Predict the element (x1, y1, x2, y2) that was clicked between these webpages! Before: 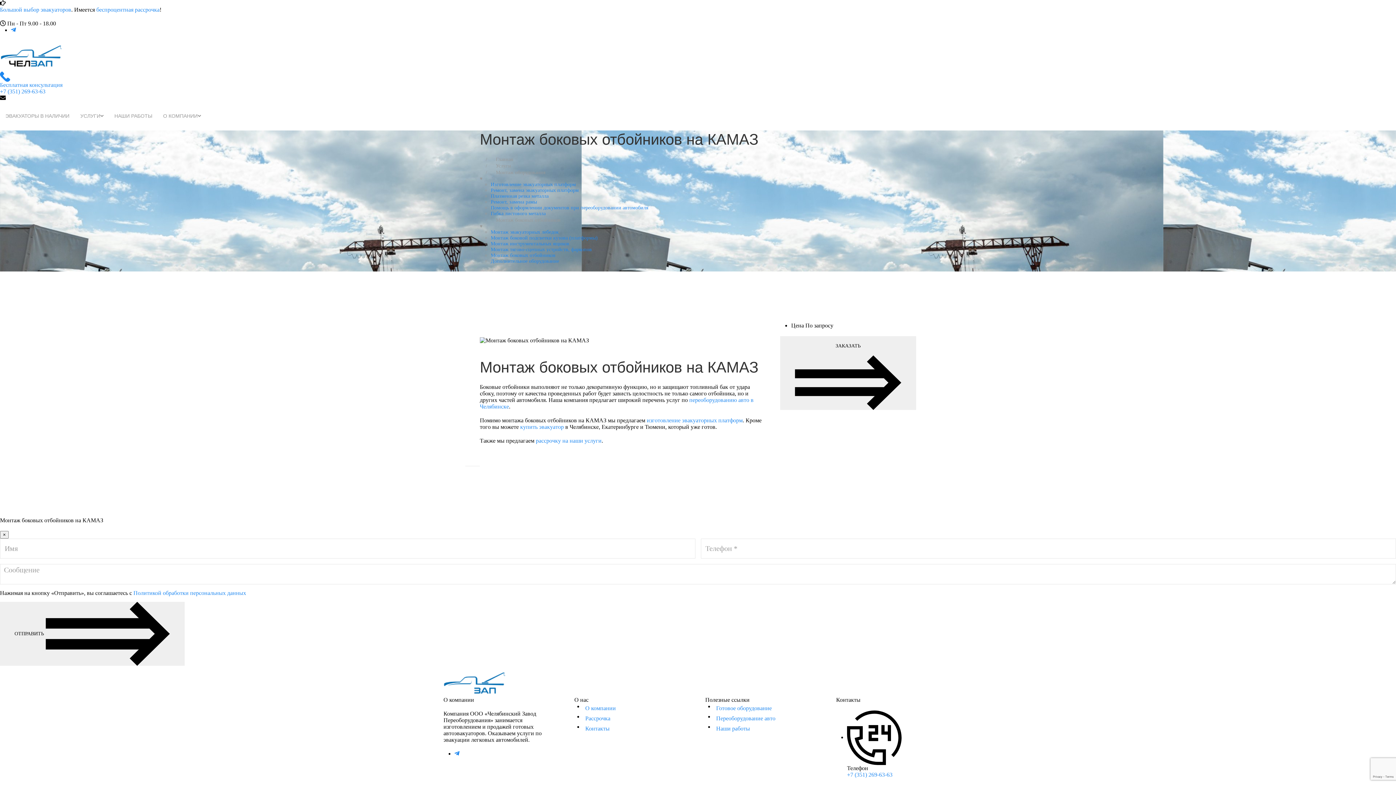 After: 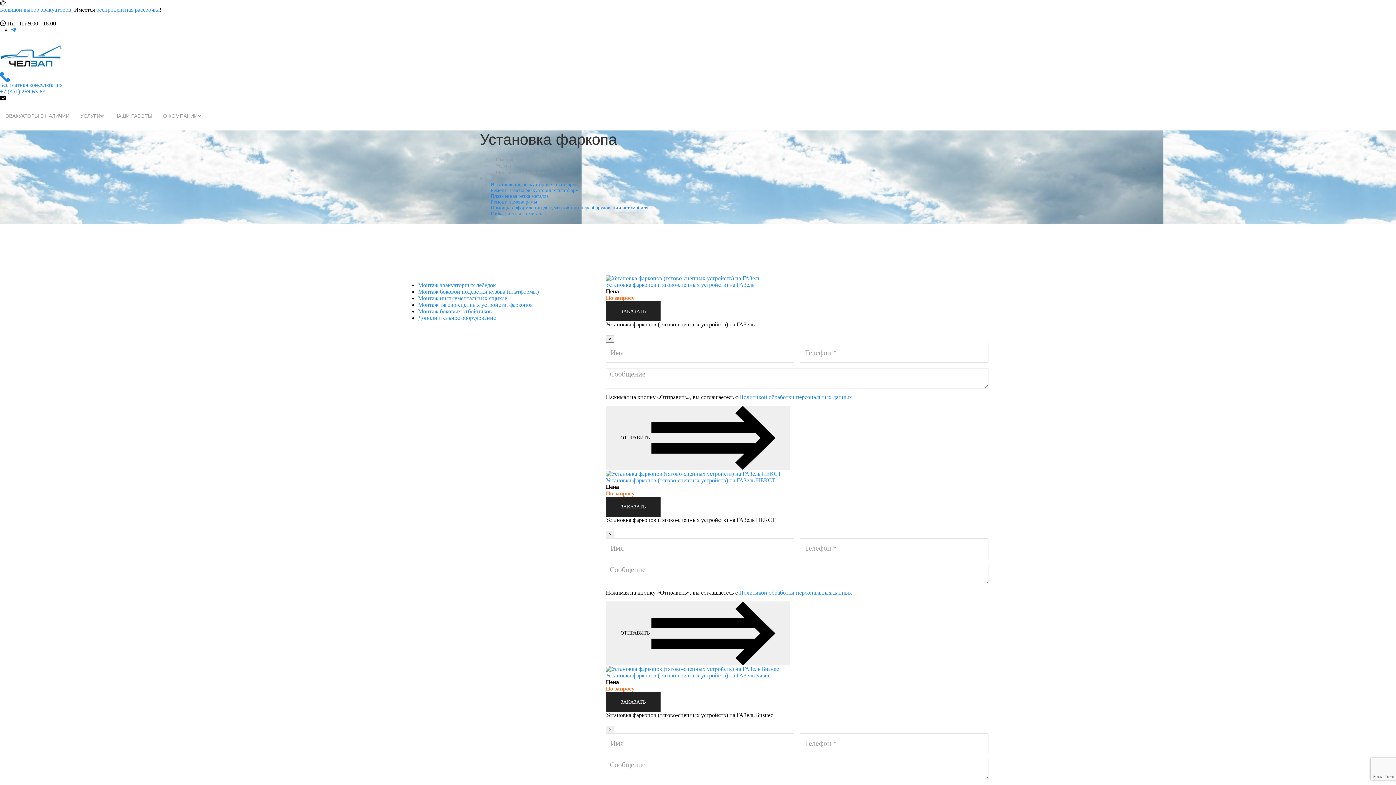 Action: bbox: (490, 246, 592, 252) label: Монтаж тягово-сцепных устройств, фаркопов